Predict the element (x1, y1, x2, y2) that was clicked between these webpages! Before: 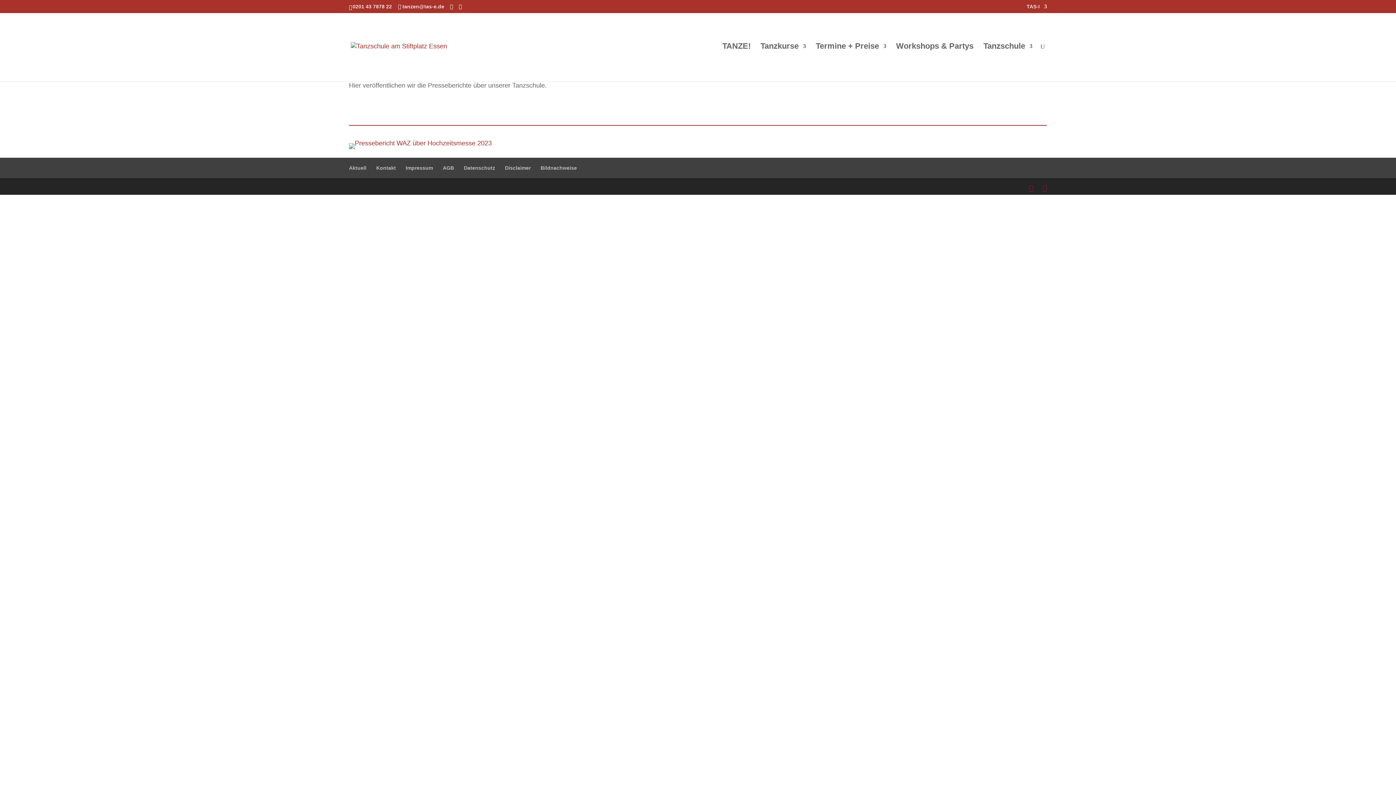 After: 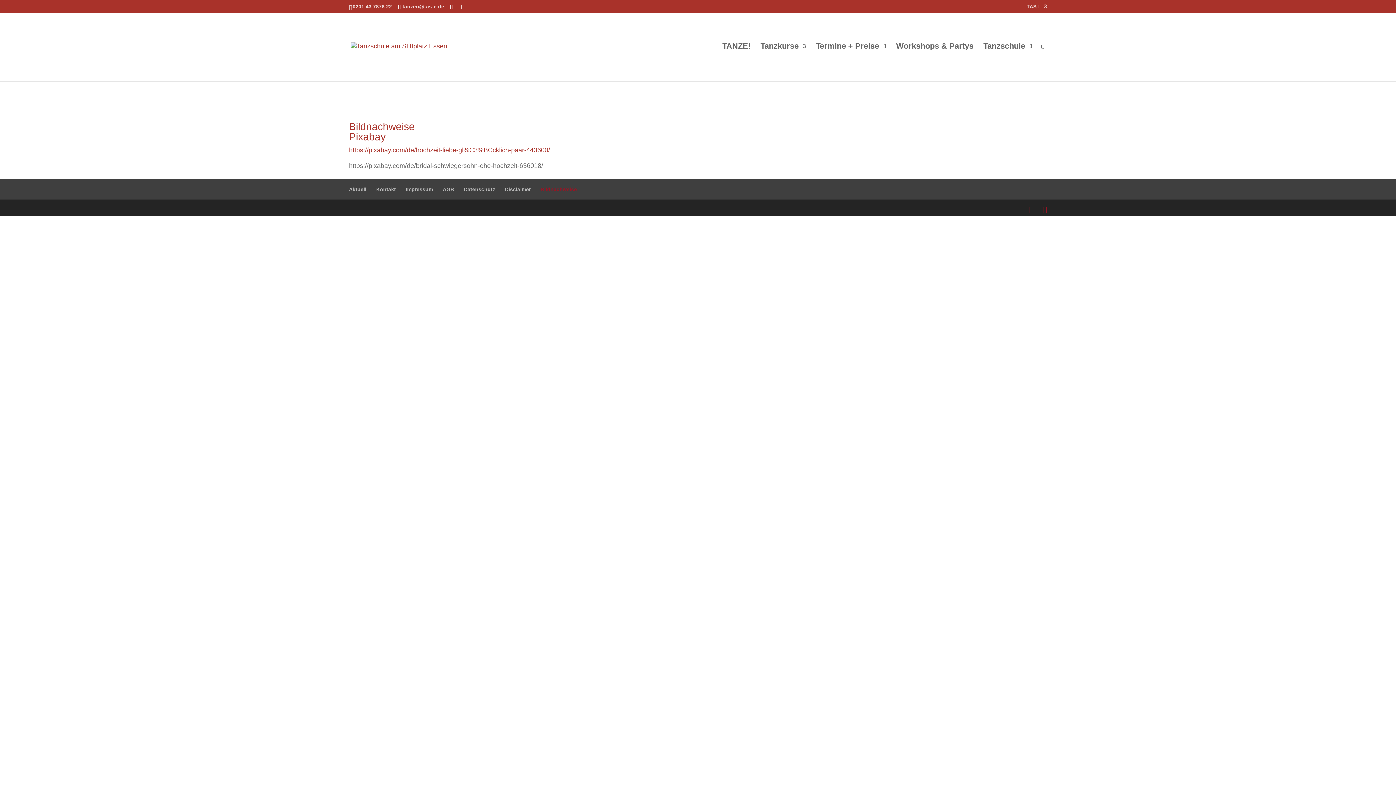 Action: label: Bildnachweise bbox: (540, 165, 577, 170)